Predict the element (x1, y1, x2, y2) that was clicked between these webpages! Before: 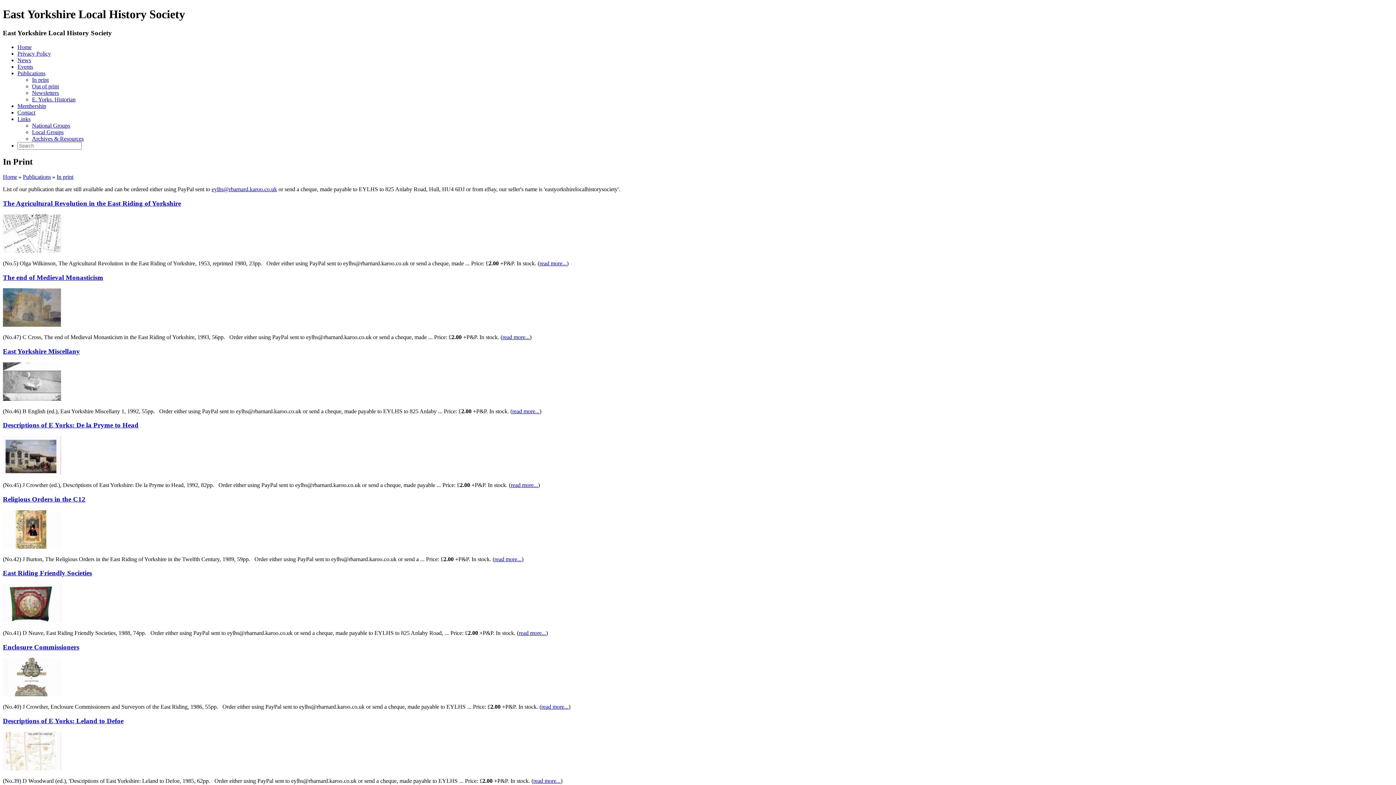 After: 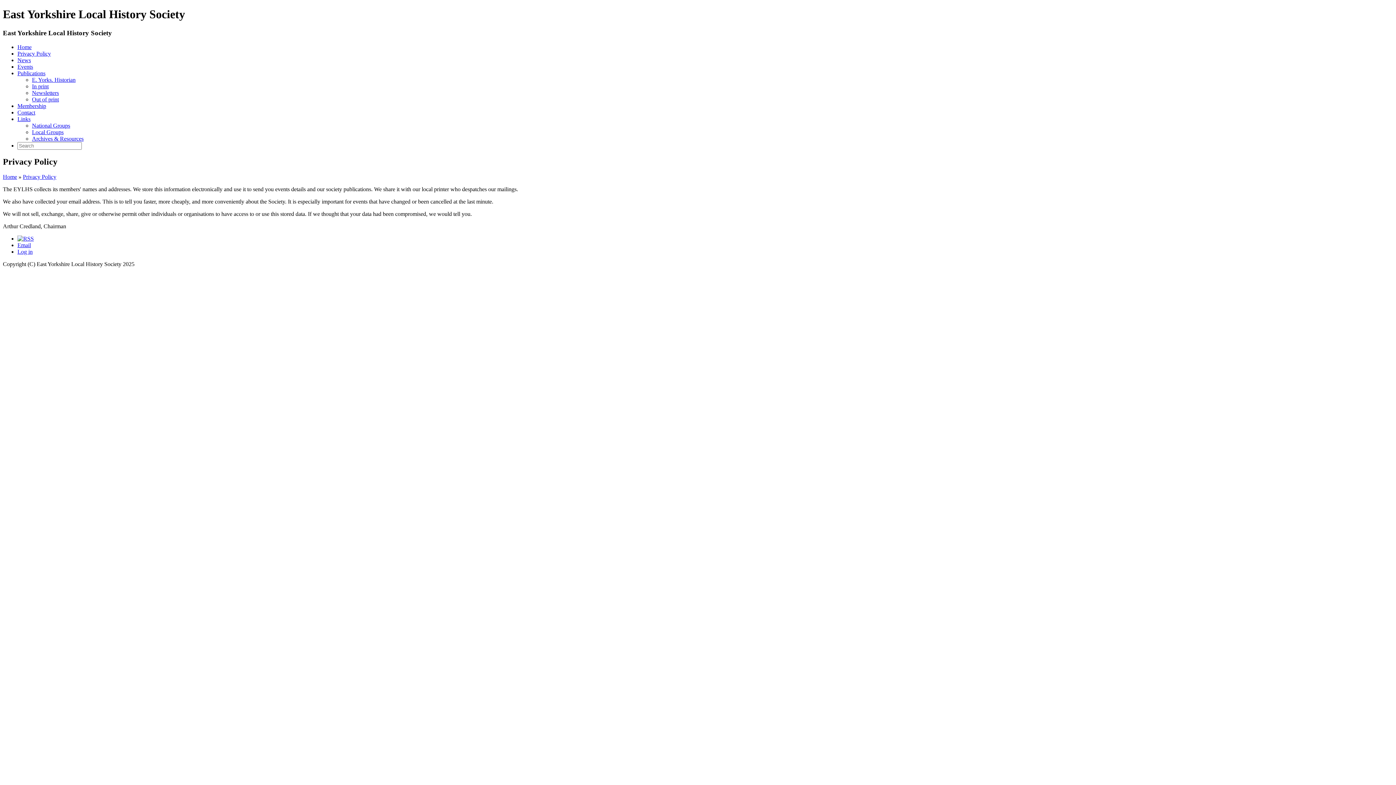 Action: bbox: (17, 50, 50, 56) label: Privacy Policy